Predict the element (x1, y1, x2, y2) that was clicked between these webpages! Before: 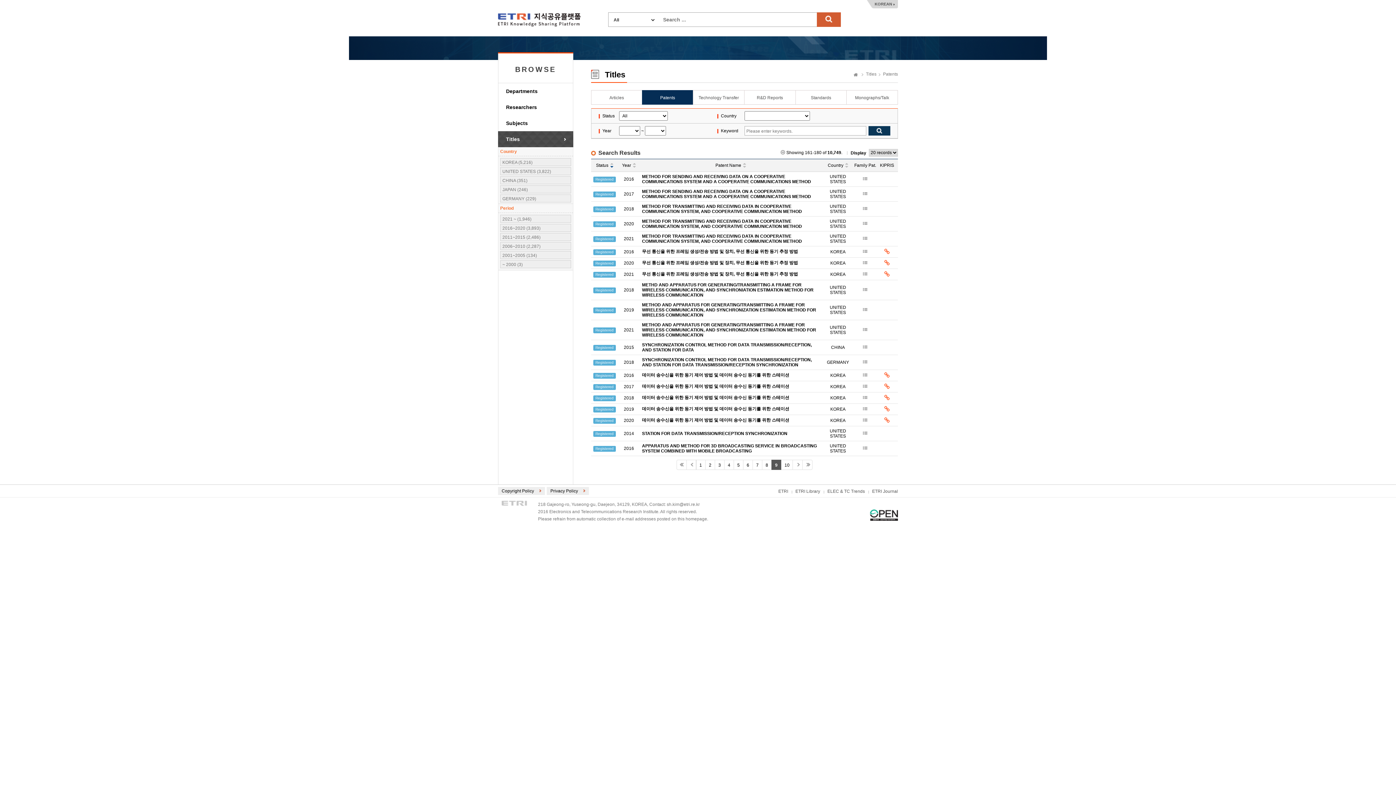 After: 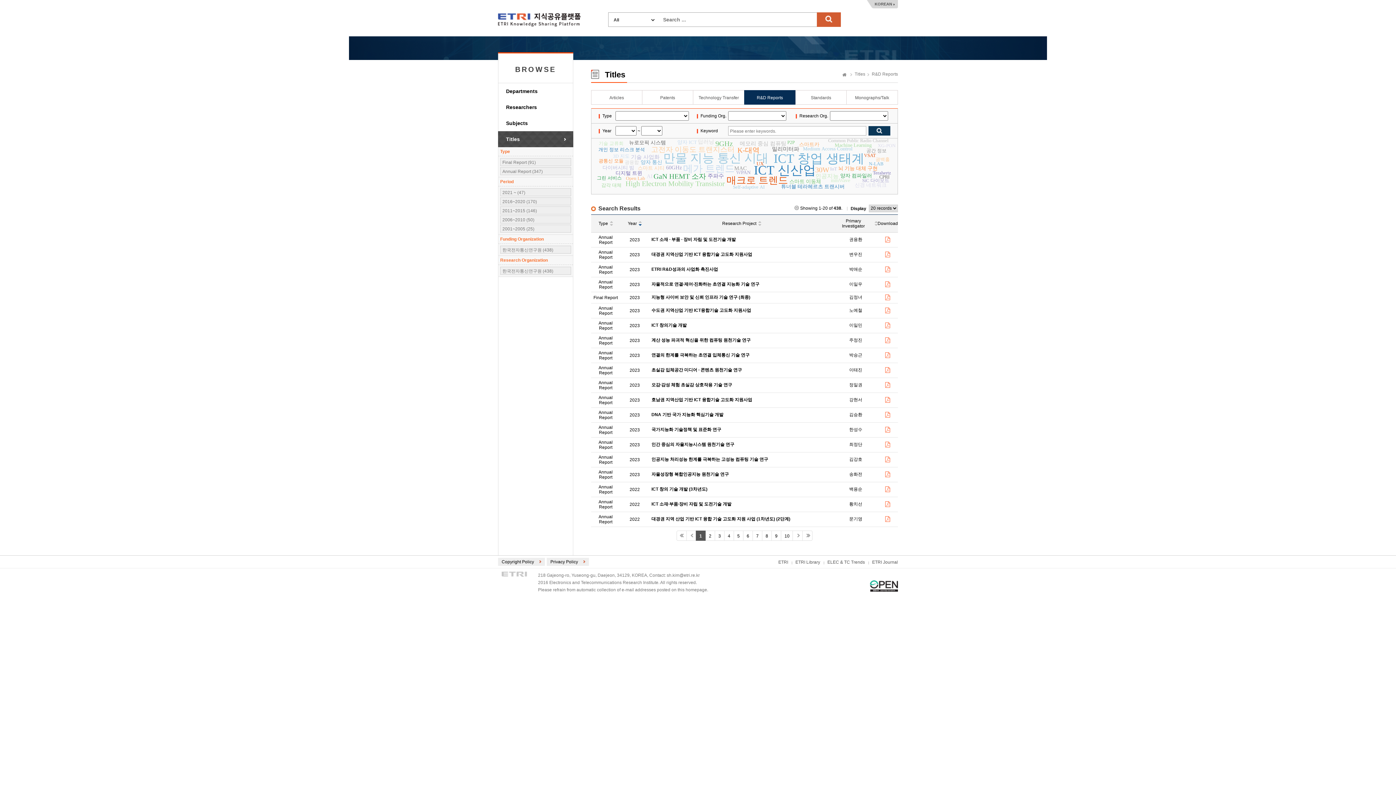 Action: label: R&D Reports bbox: (744, 90, 795, 104)